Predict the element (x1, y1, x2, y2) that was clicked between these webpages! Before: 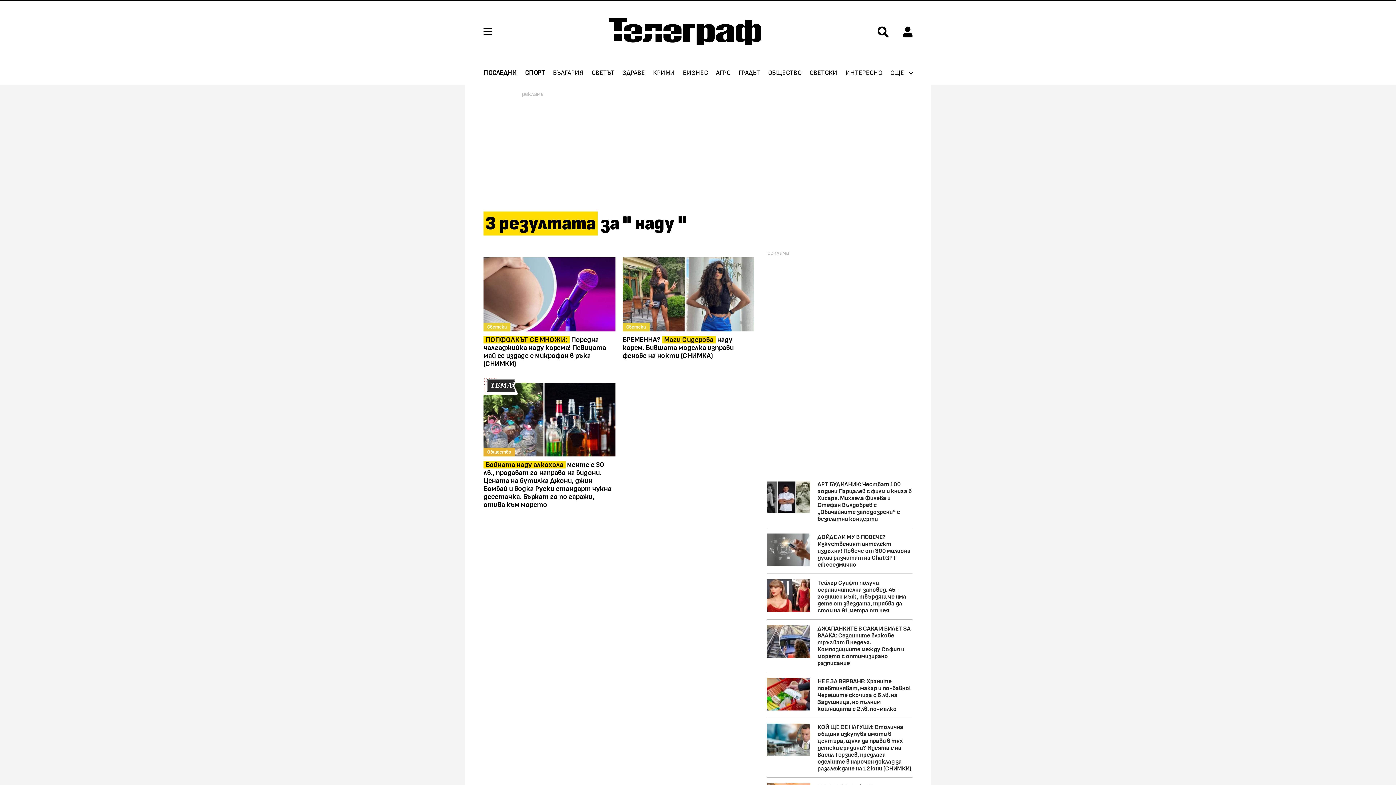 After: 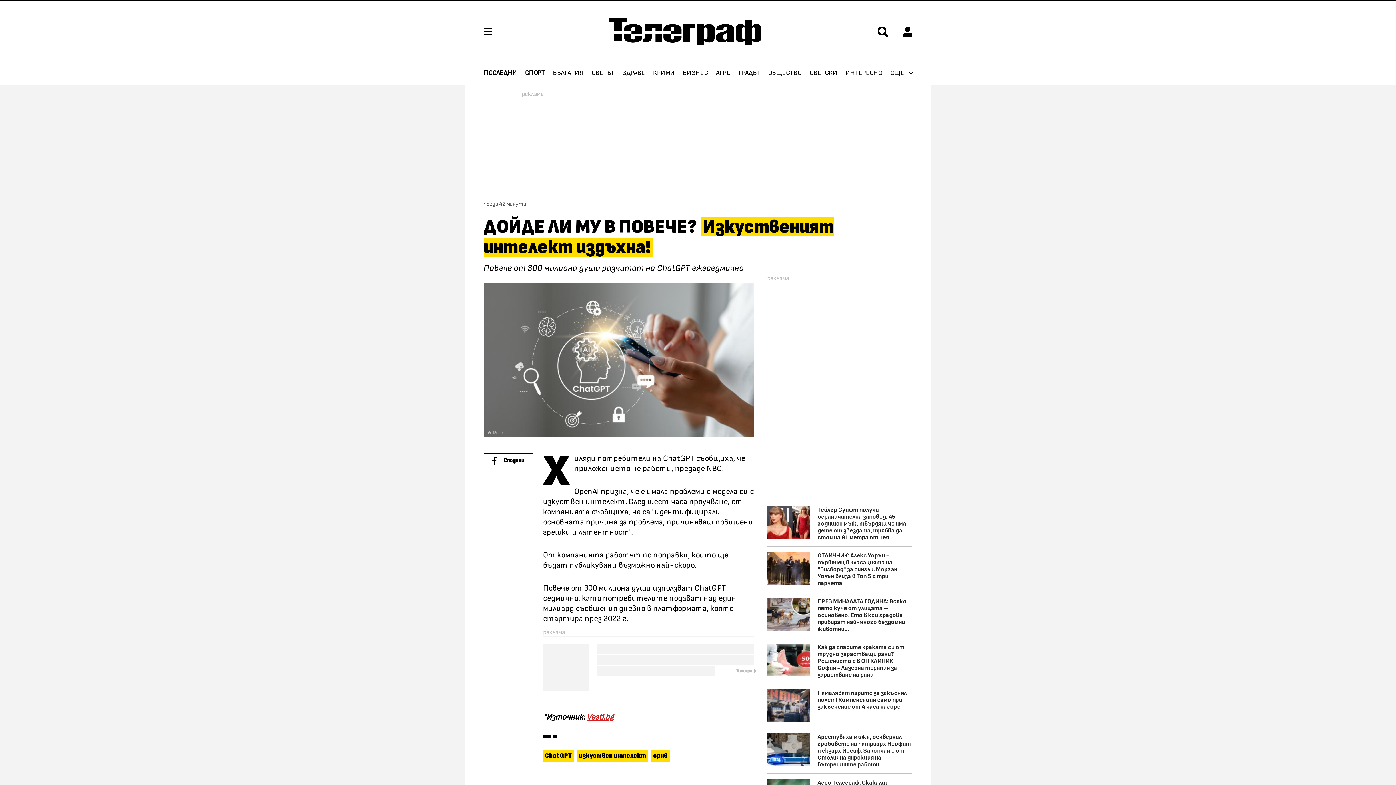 Action: label: ДОЙДЕ ЛИ МУ В ПОВЕЧЕ? Изкуственият интелект издъхна! Повече от 300 милиона души разчитат на ChatGPT ежеседмично bbox: (810, 533, 912, 568)